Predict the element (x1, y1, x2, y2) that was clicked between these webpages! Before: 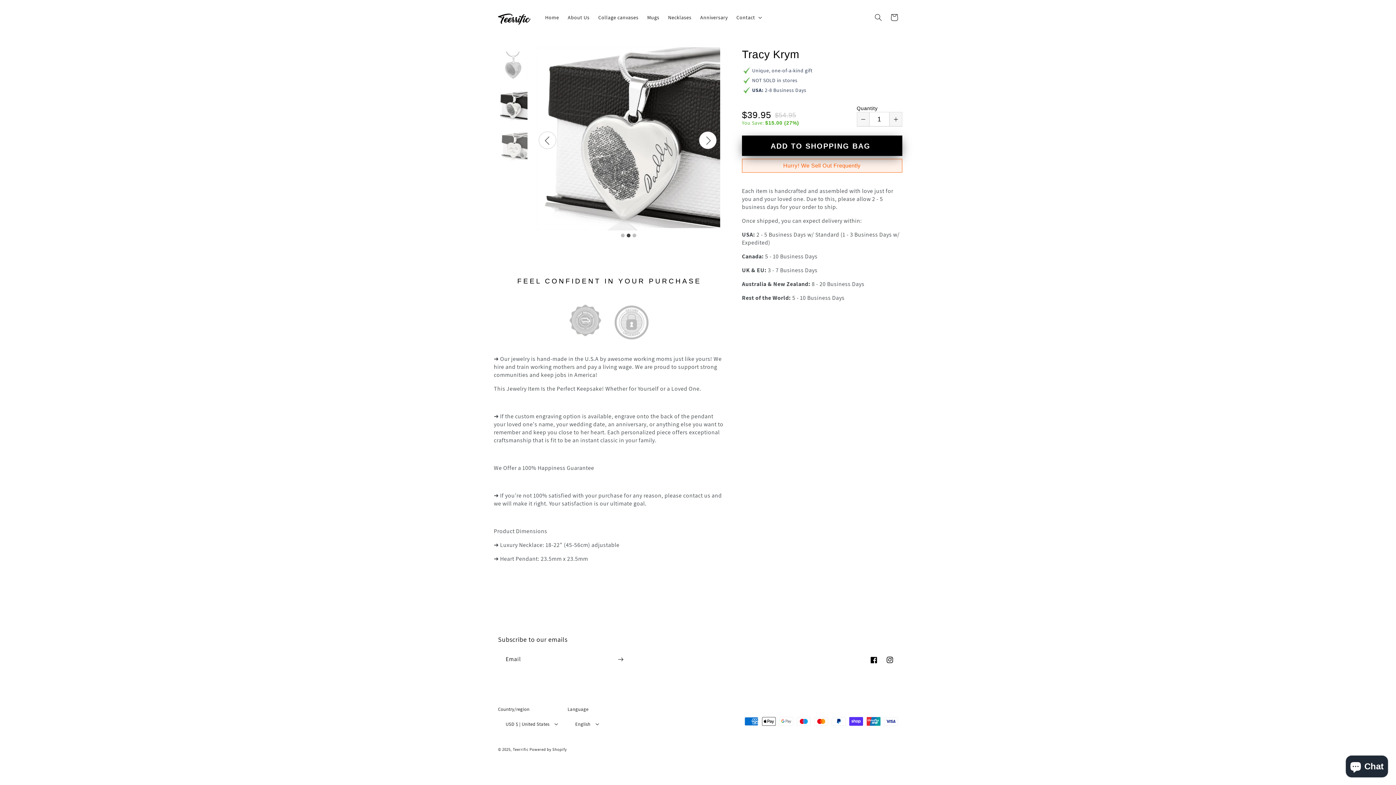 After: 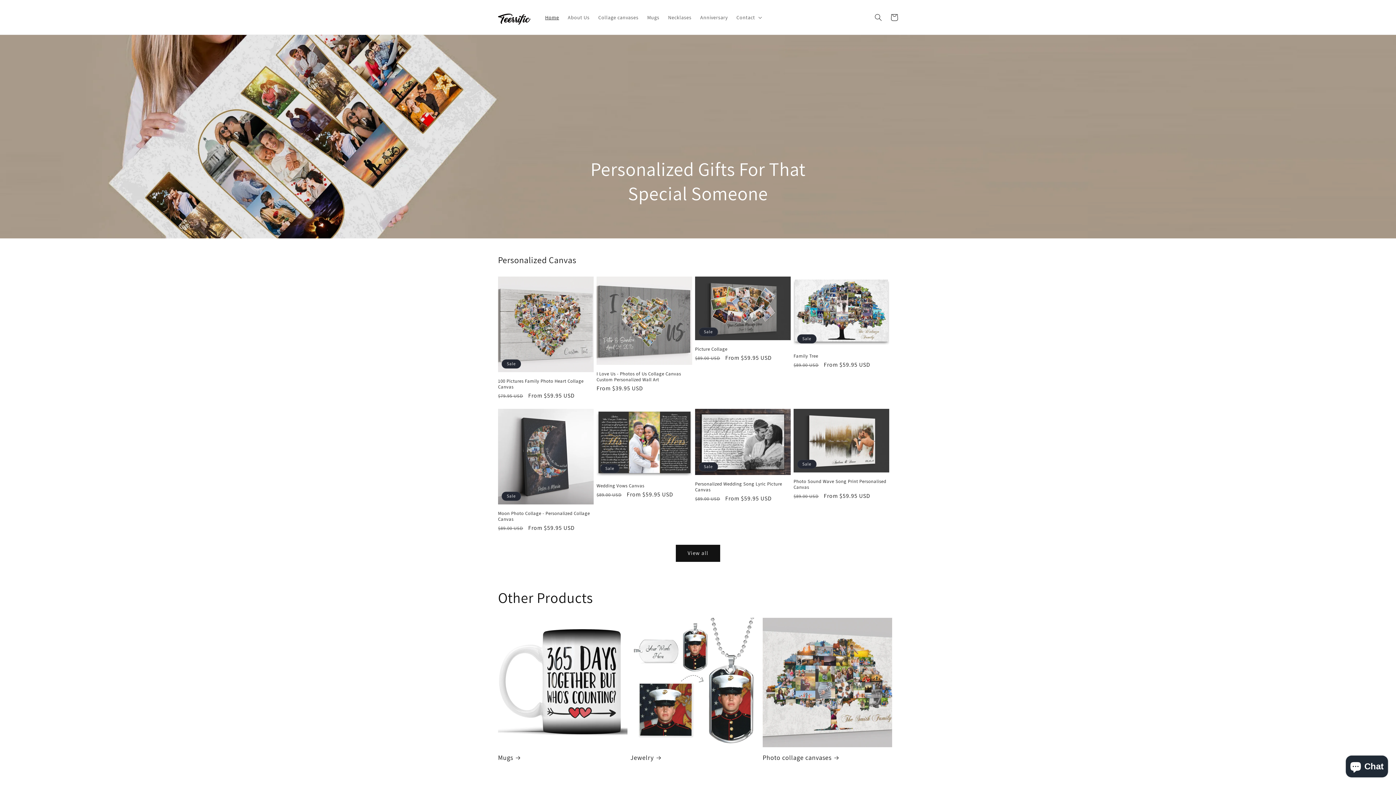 Action: bbox: (540, 9, 563, 24) label: Home